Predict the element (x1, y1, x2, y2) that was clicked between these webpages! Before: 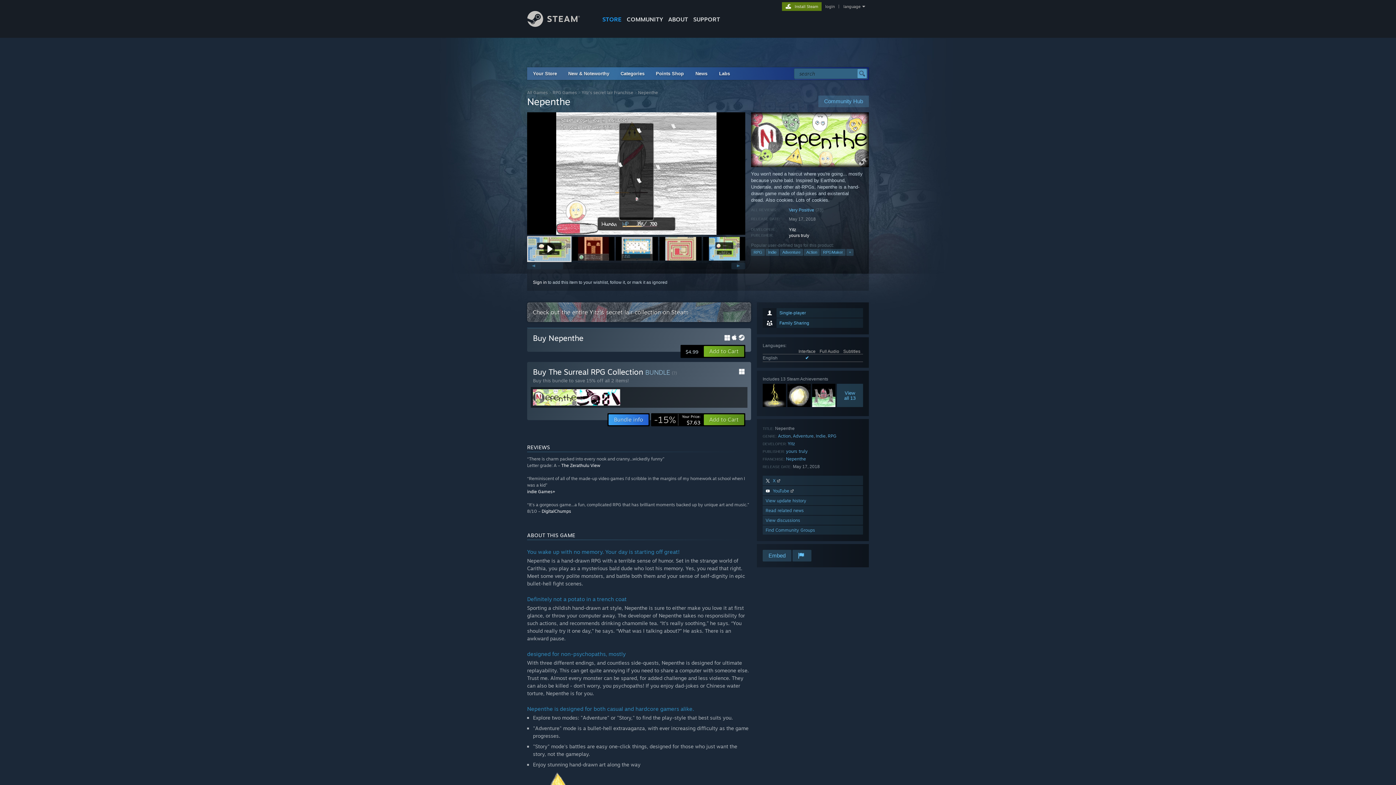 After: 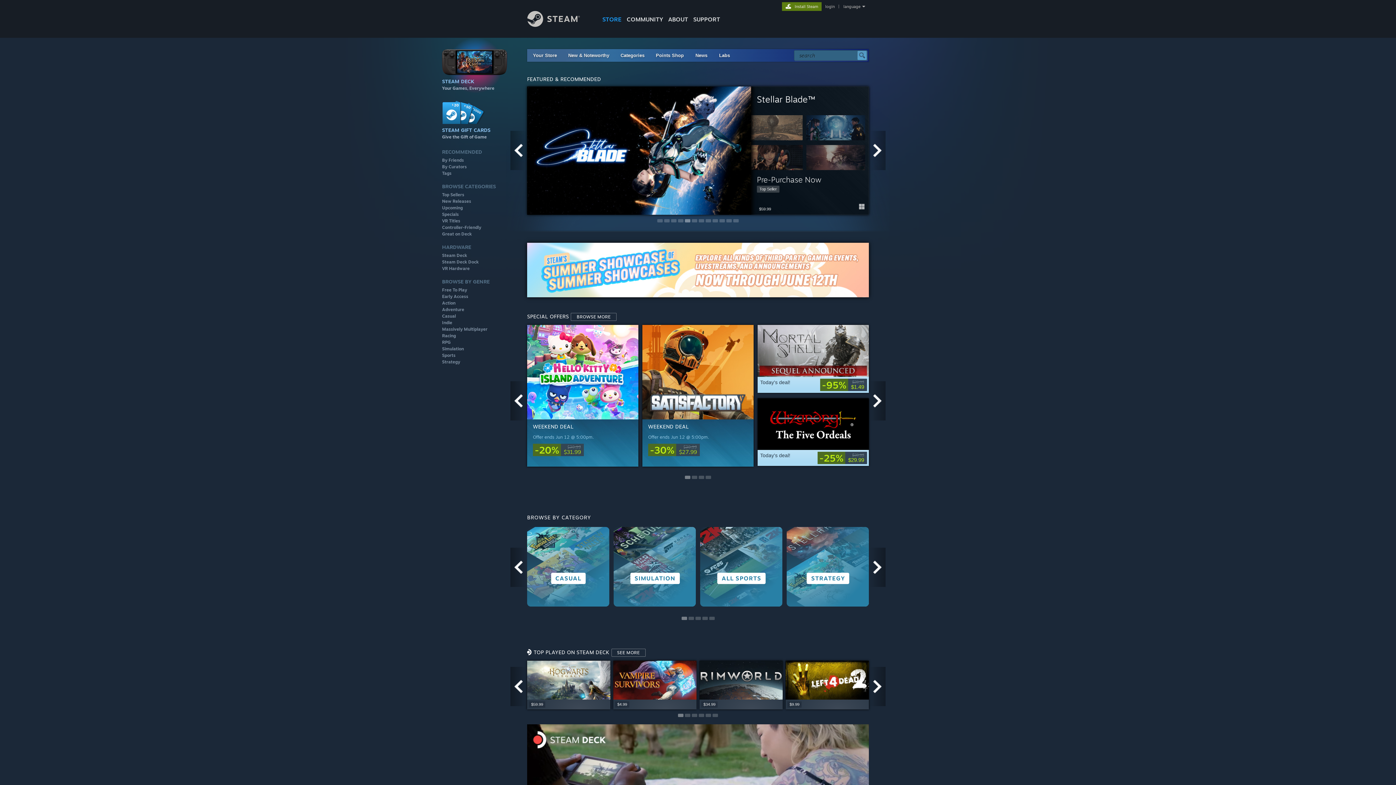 Action: bbox: (533, 70, 557, 76) label: Your Store